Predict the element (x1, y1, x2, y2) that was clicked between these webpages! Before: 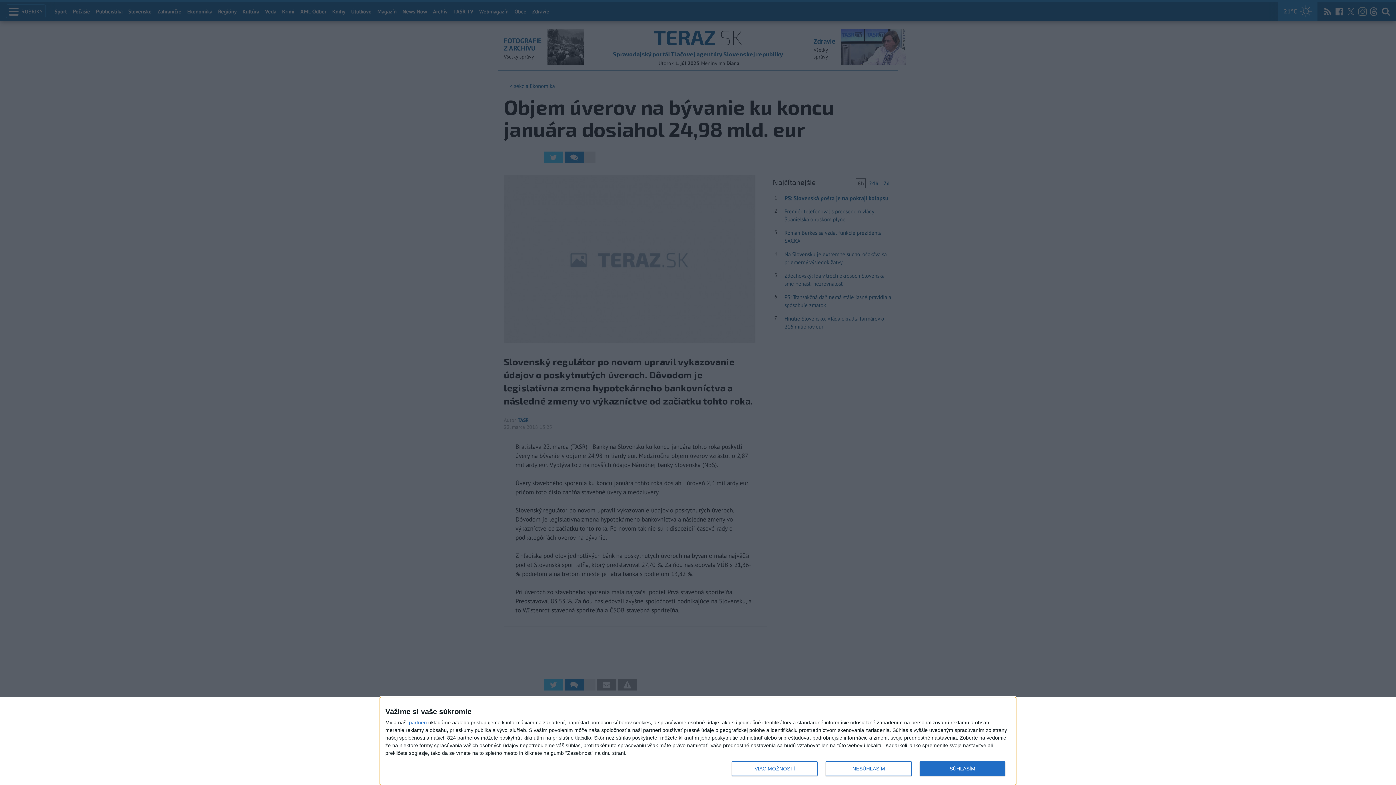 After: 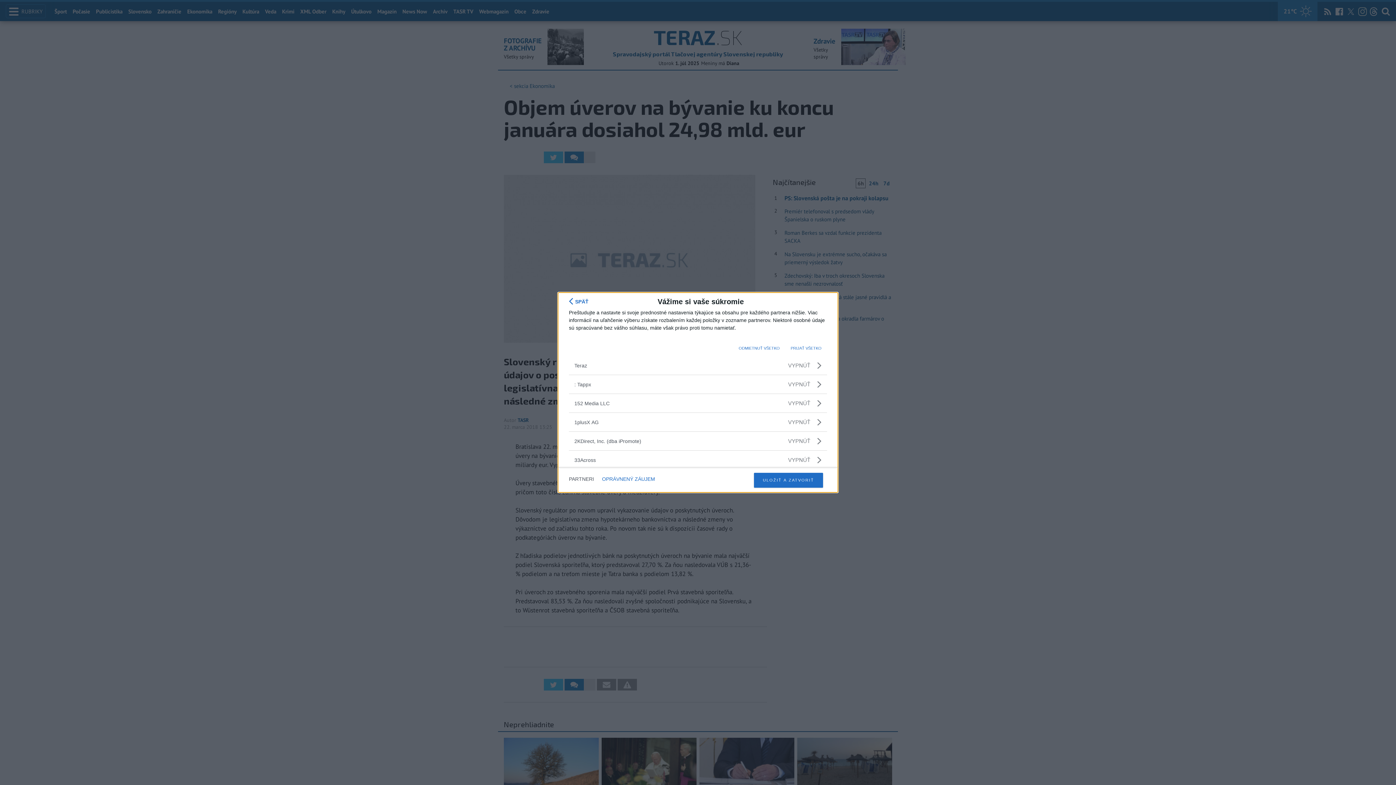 Action: label: partneri bbox: (409, 720, 426, 725)